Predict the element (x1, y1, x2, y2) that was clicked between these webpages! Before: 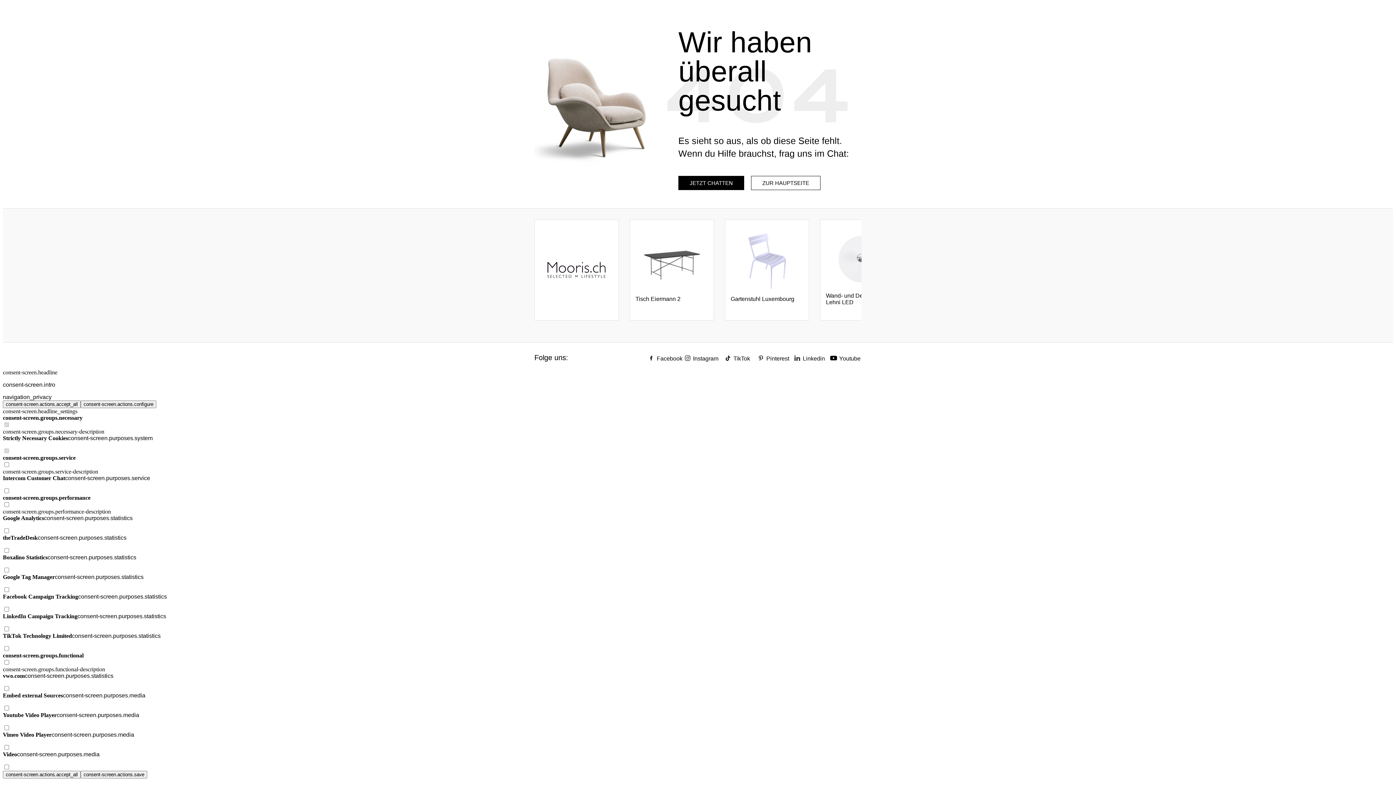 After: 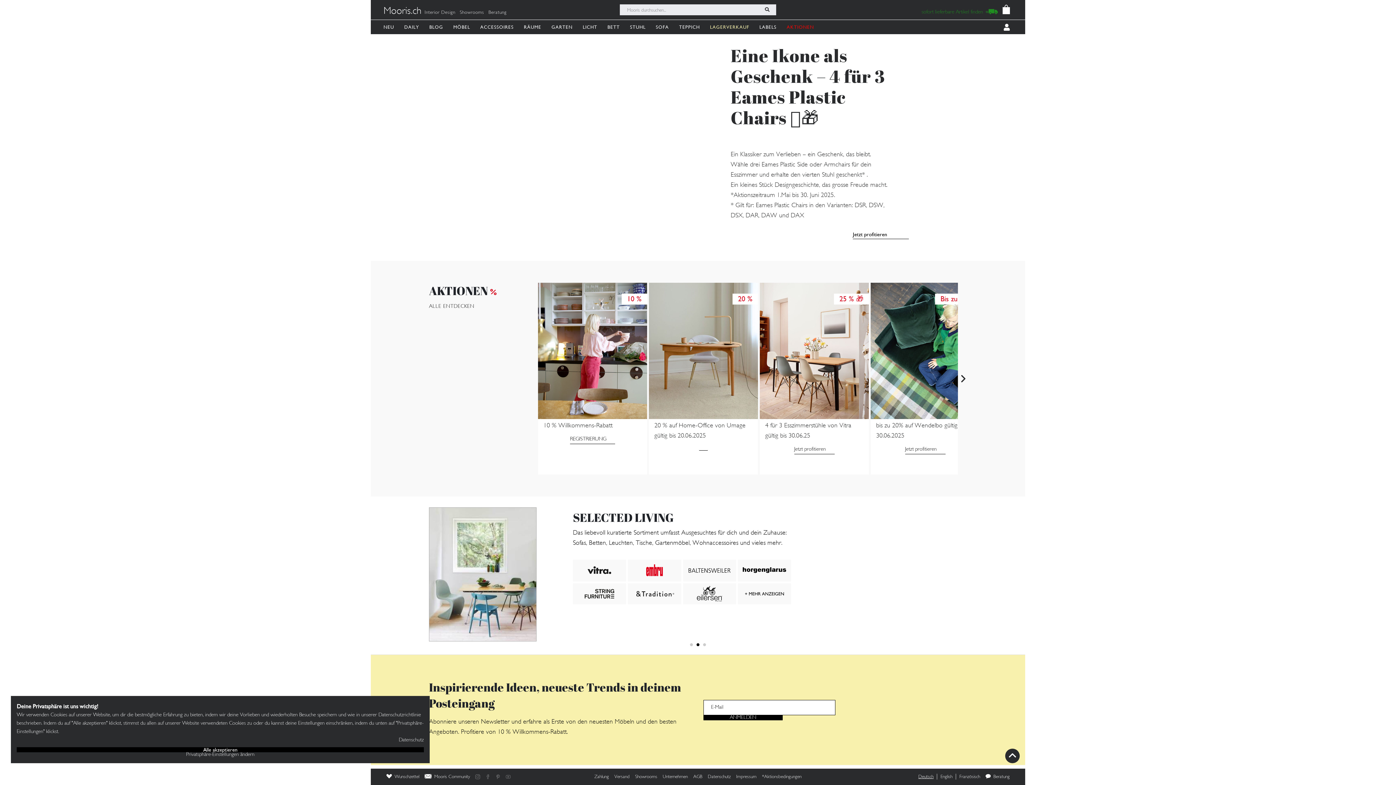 Action: bbox: (540, 241, 613, 299)